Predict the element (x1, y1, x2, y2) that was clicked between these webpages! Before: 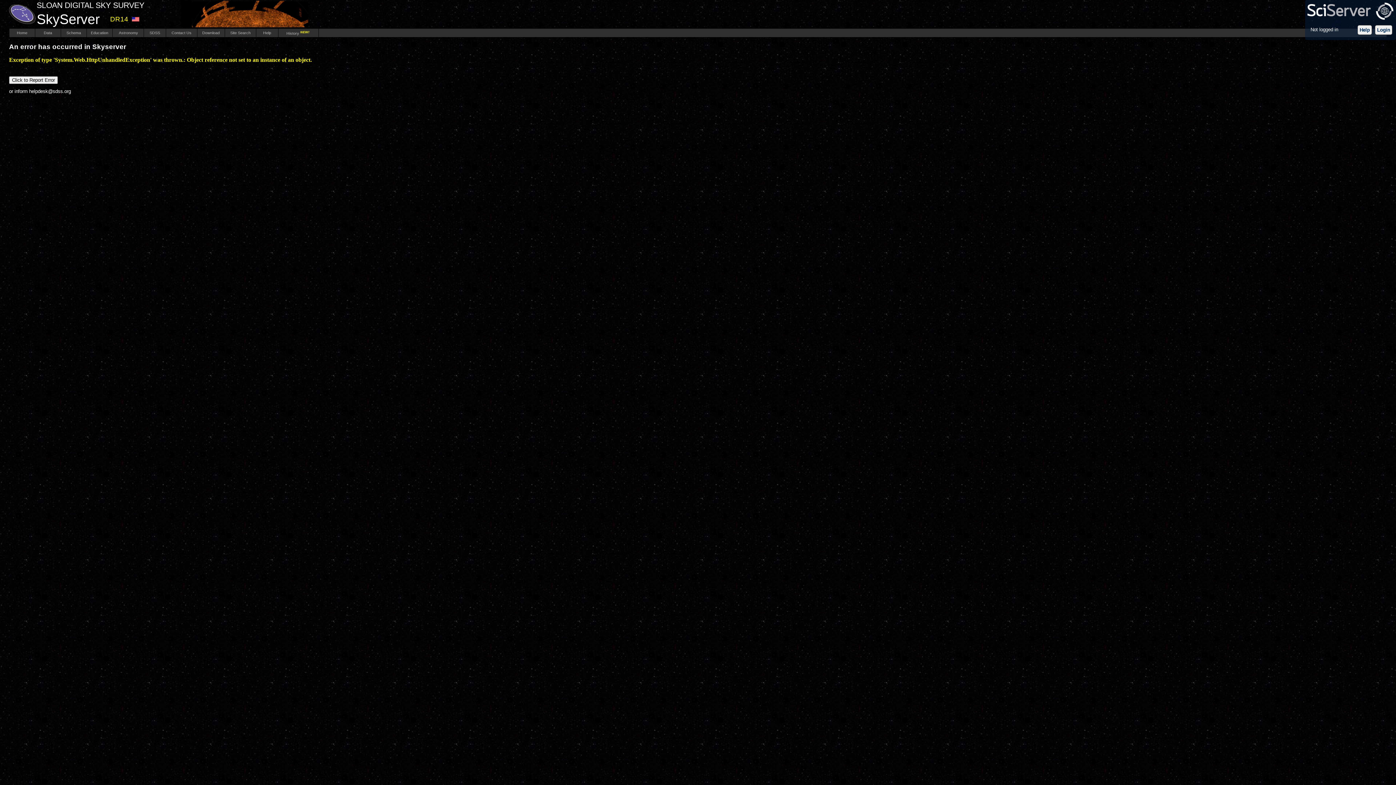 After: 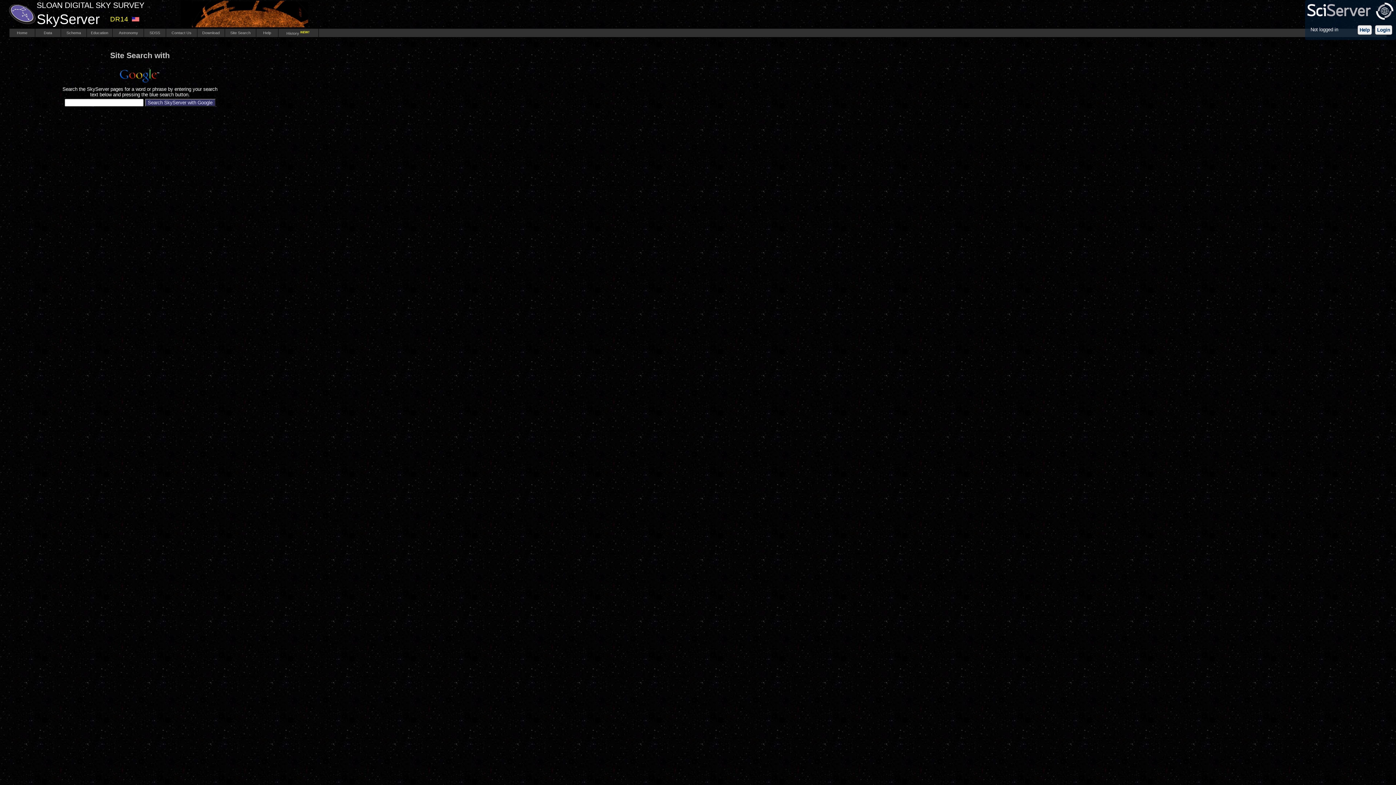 Action: bbox: (229, 30, 251, 34) label:  Site Search 